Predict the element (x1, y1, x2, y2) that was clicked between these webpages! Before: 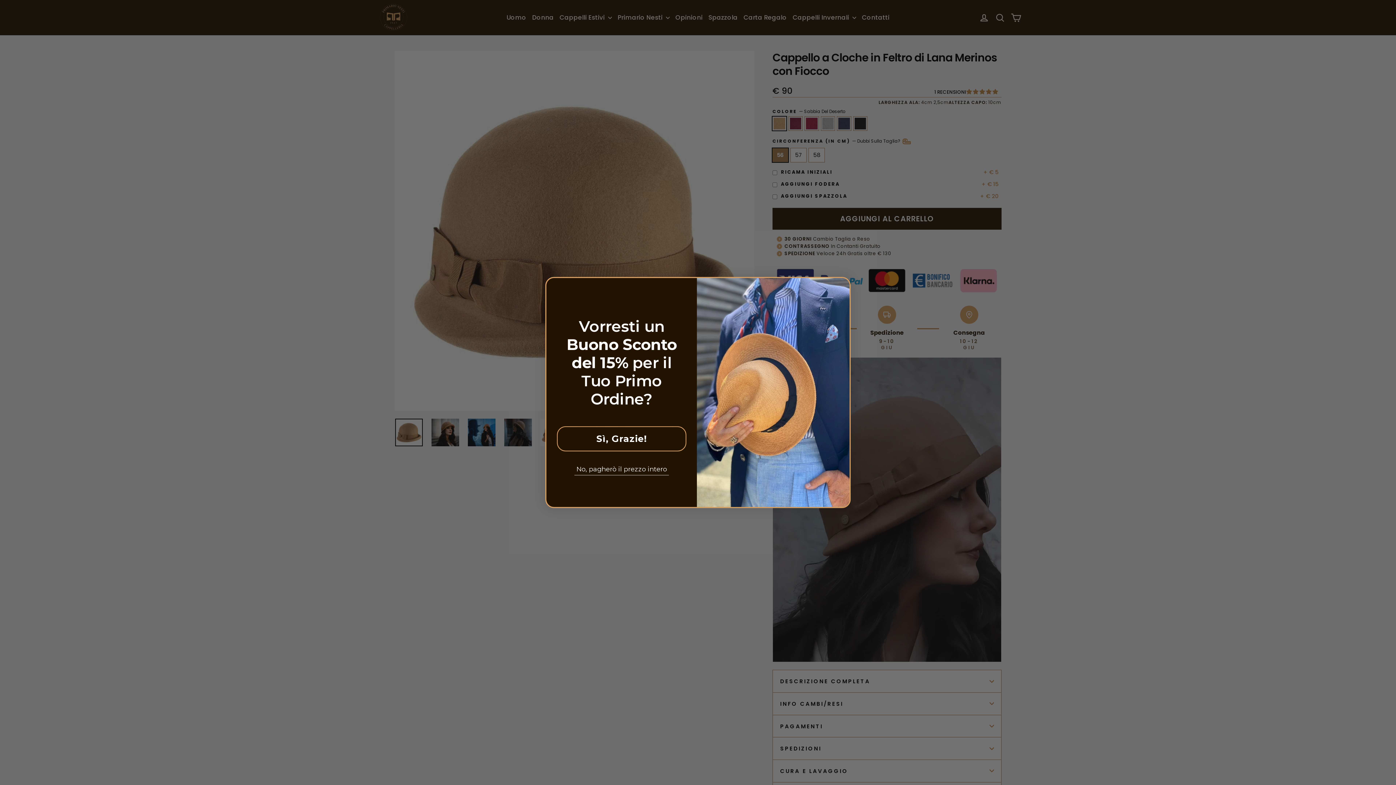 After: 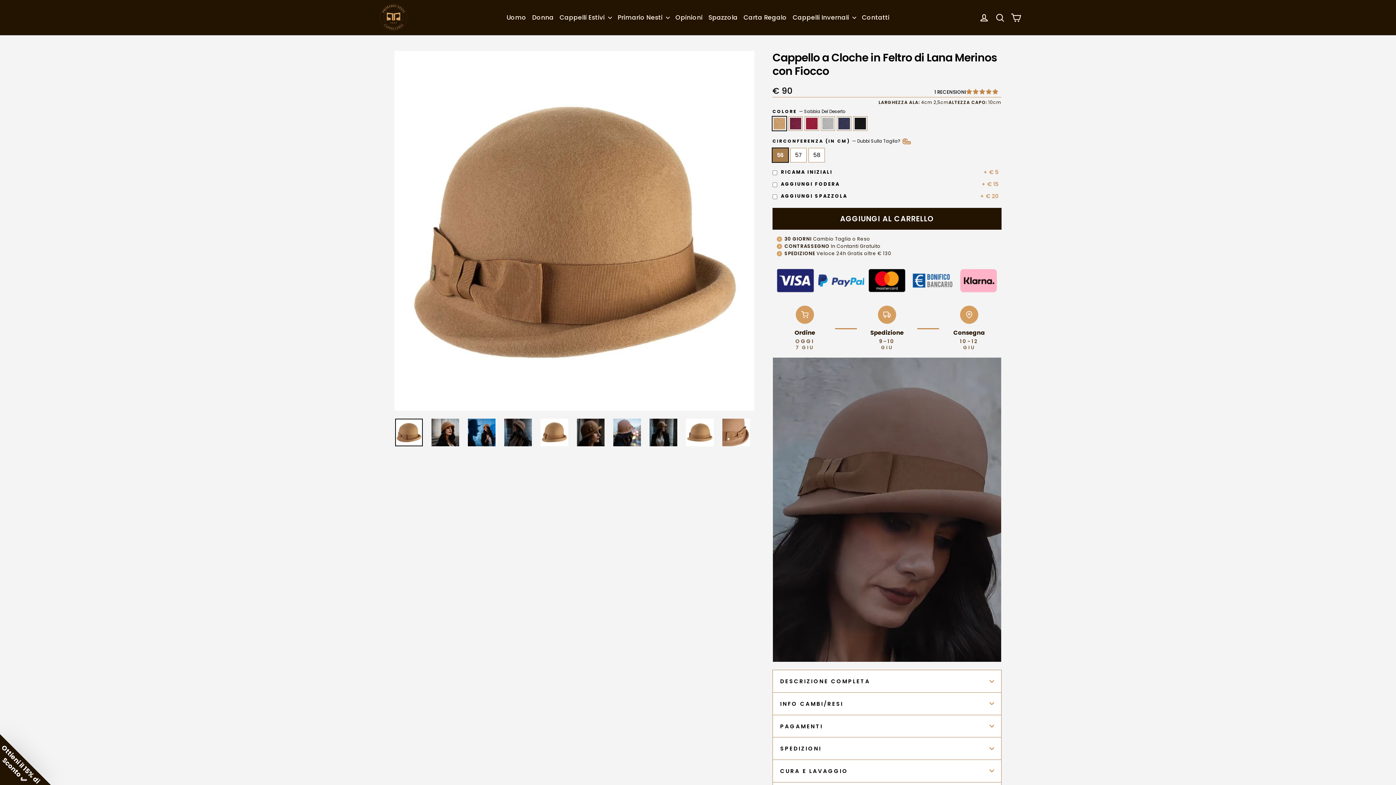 Action: bbox: (846, 280, 847, 281) label: Close dialog